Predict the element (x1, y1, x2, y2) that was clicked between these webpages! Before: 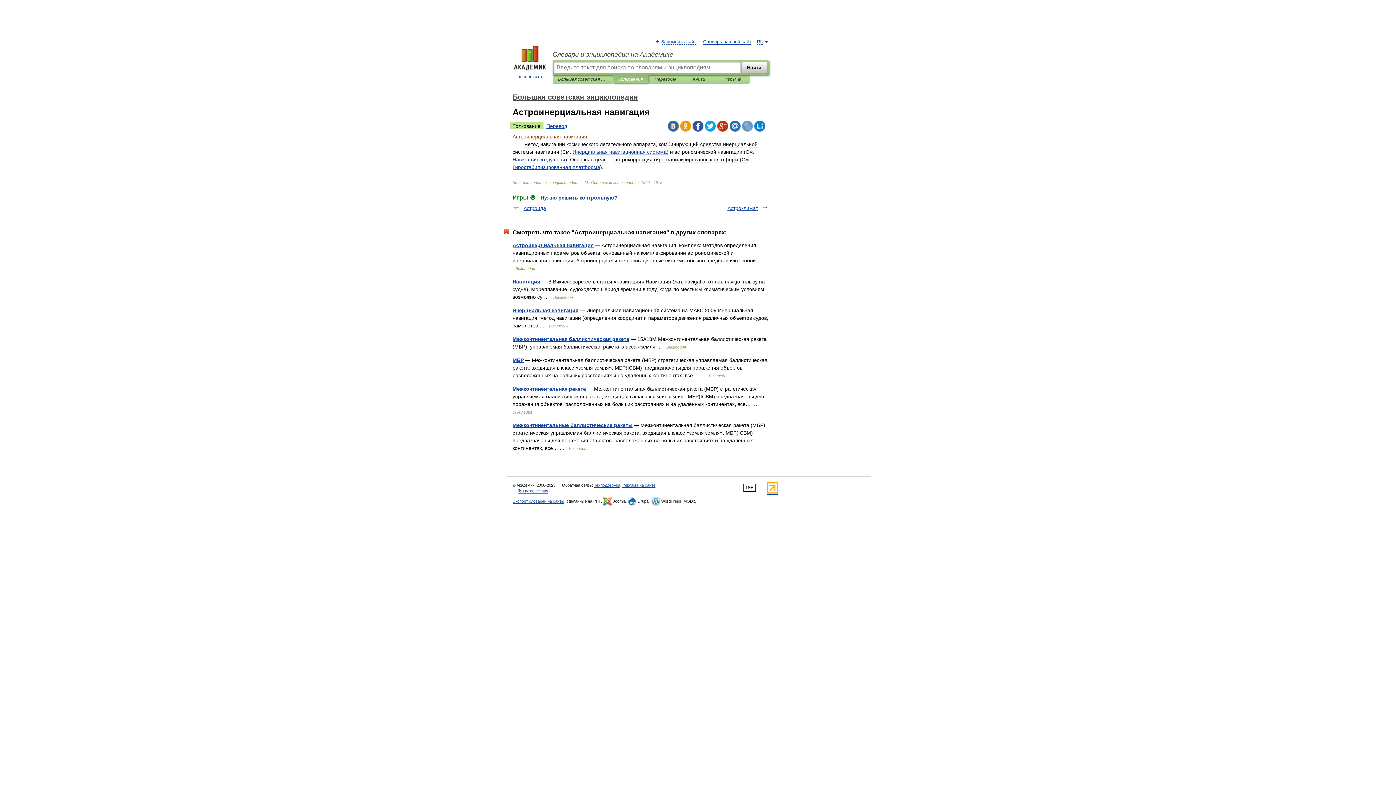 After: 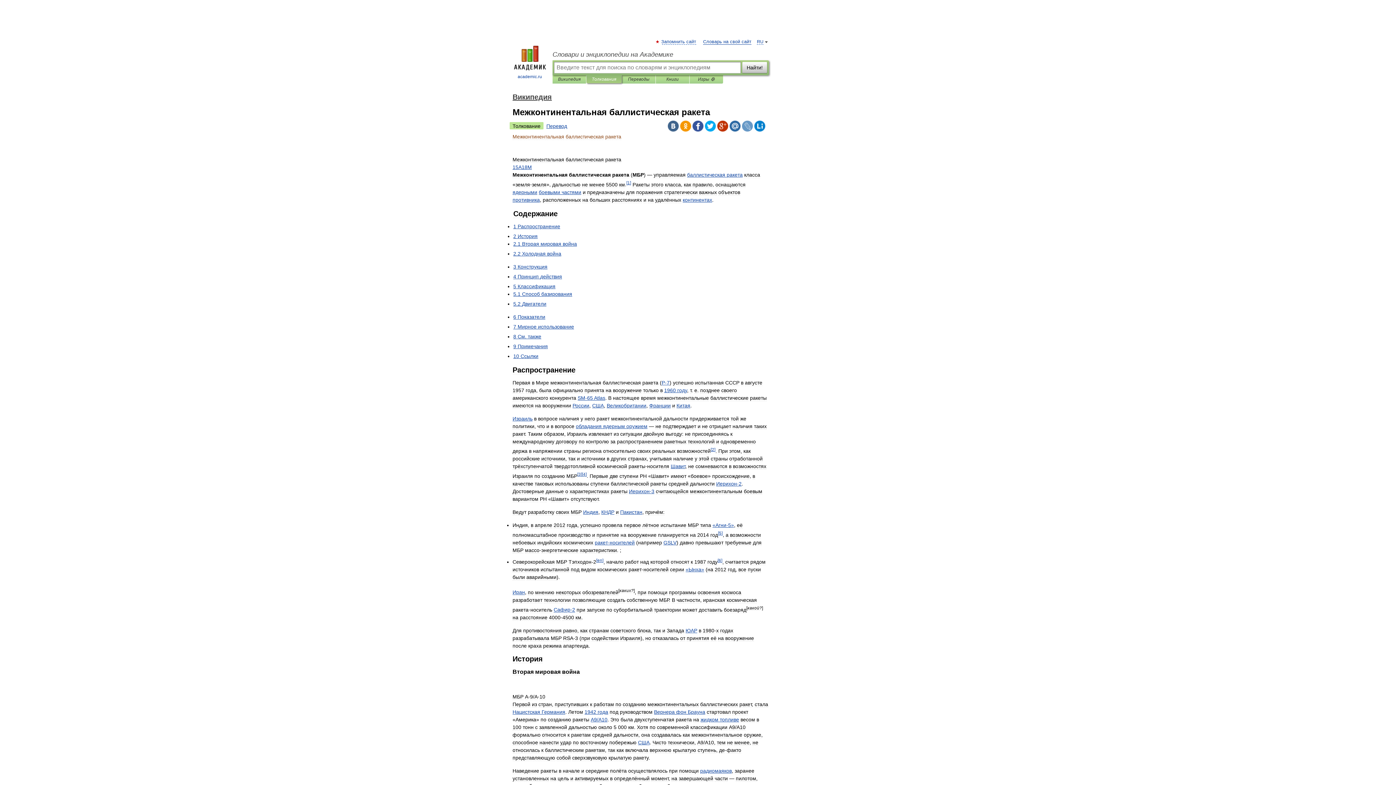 Action: label: Межконтинентальная баллистическая ракета bbox: (512, 336, 629, 342)